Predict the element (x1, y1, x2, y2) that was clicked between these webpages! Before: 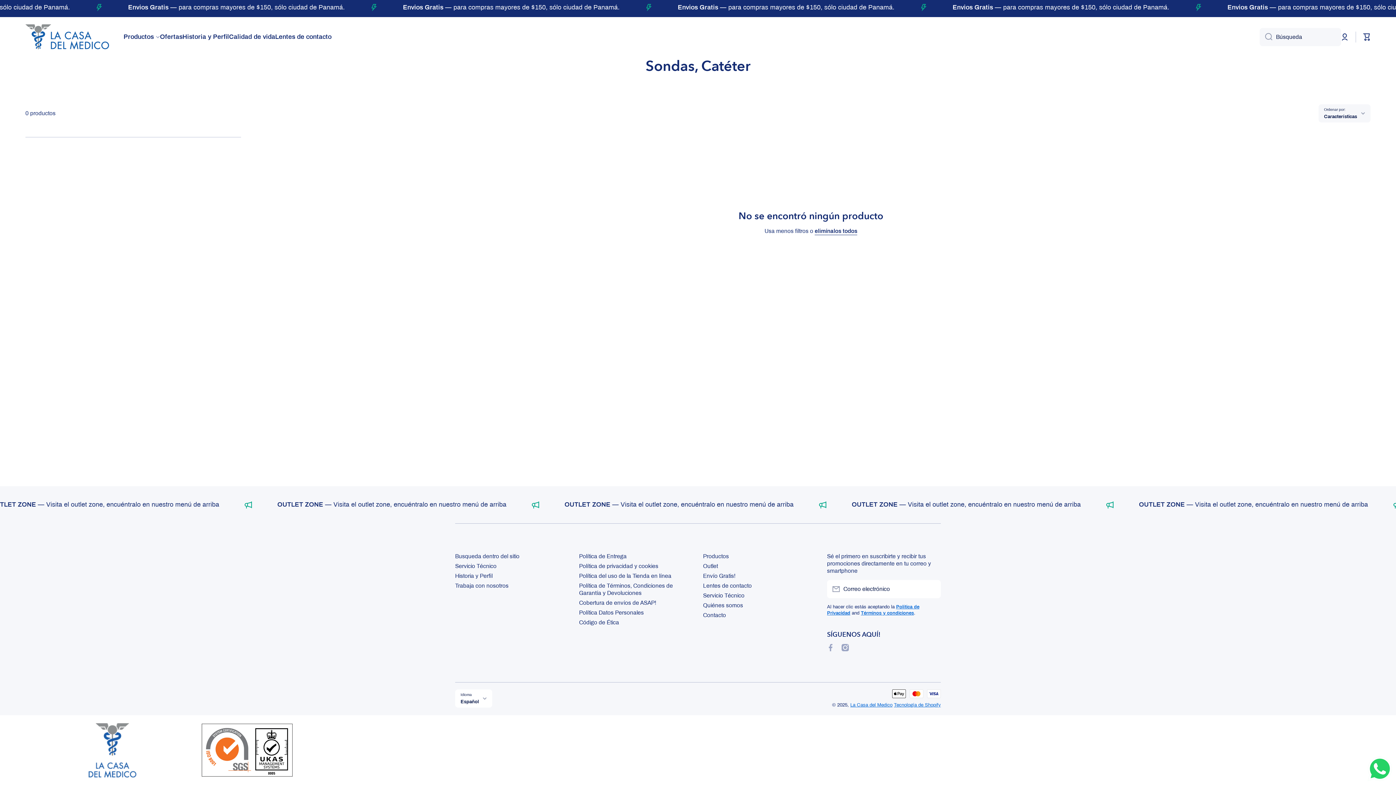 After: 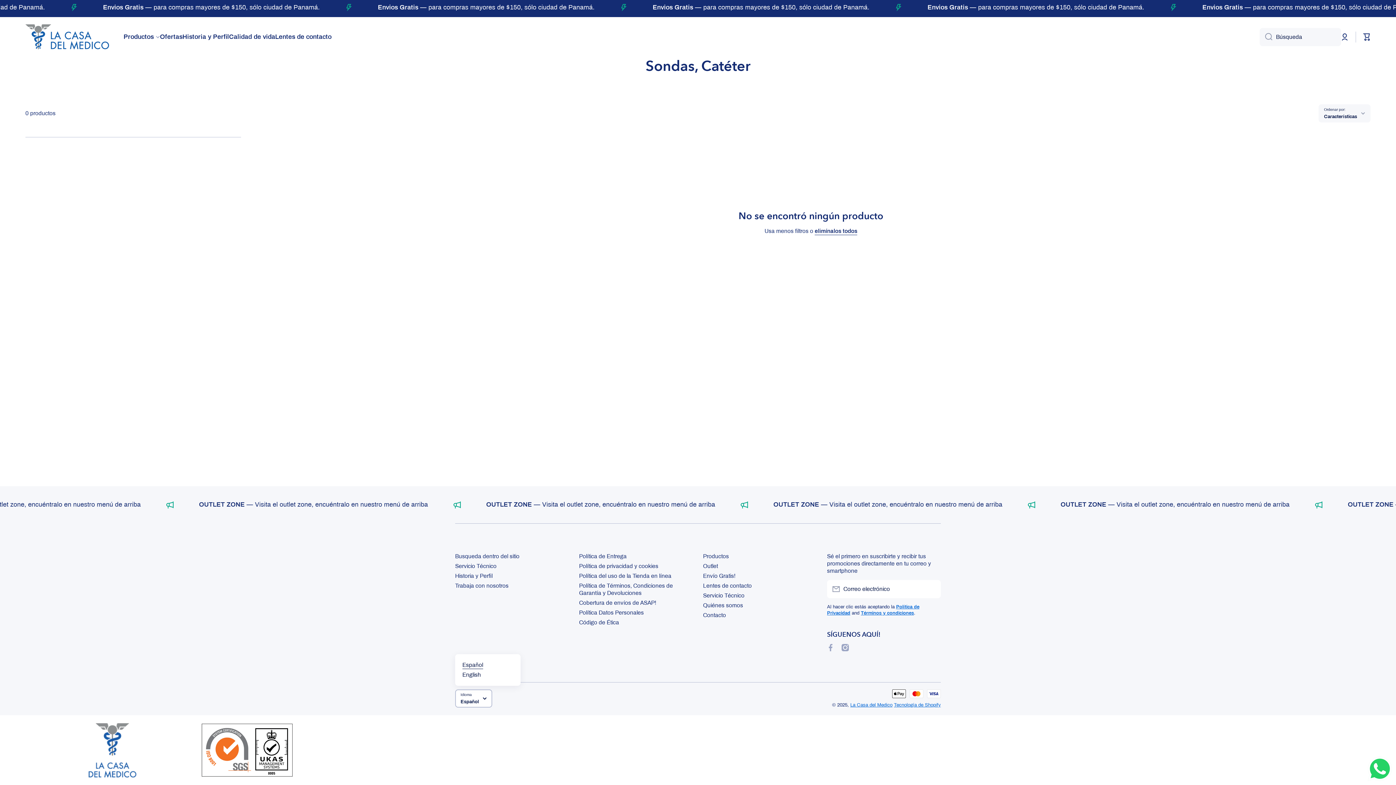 Action: label: Español bbox: (455, 689, 492, 708)